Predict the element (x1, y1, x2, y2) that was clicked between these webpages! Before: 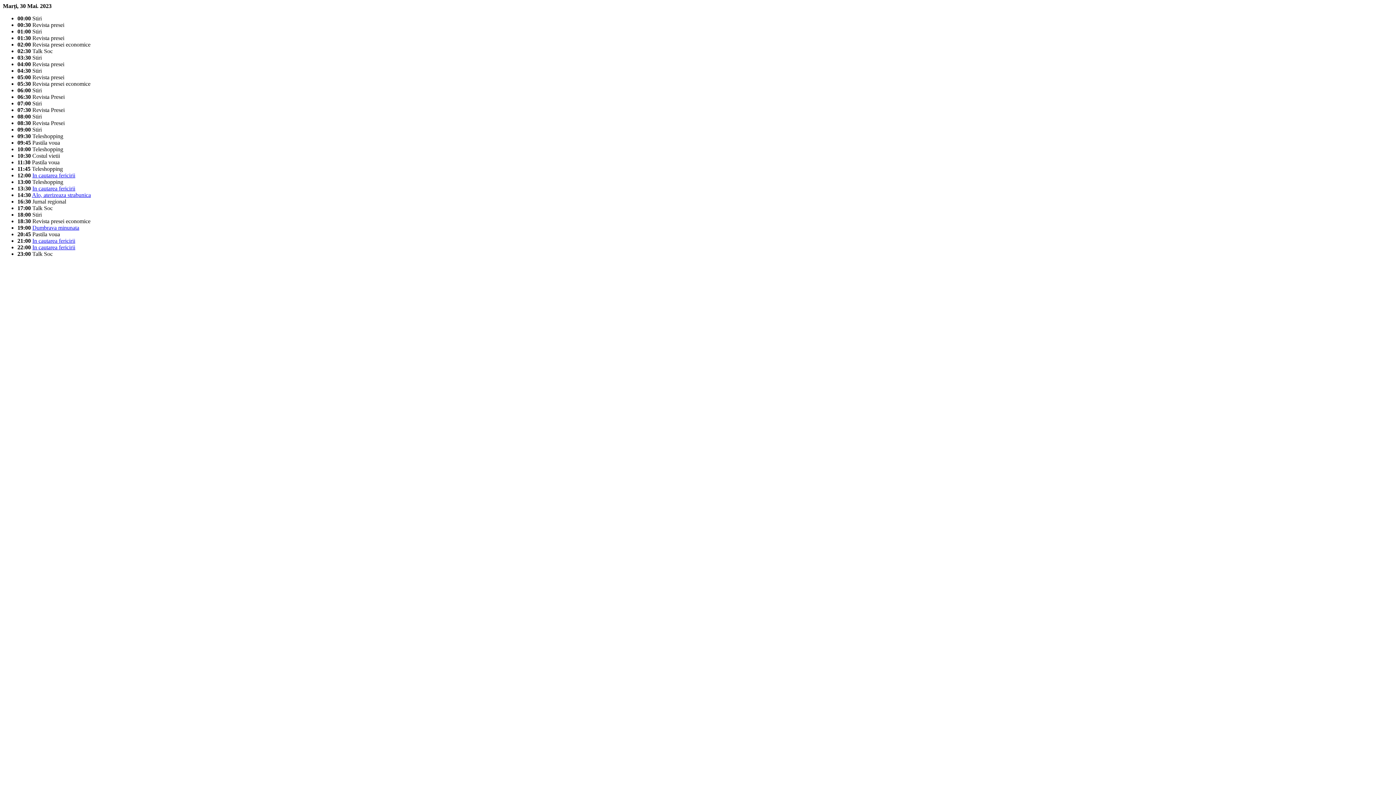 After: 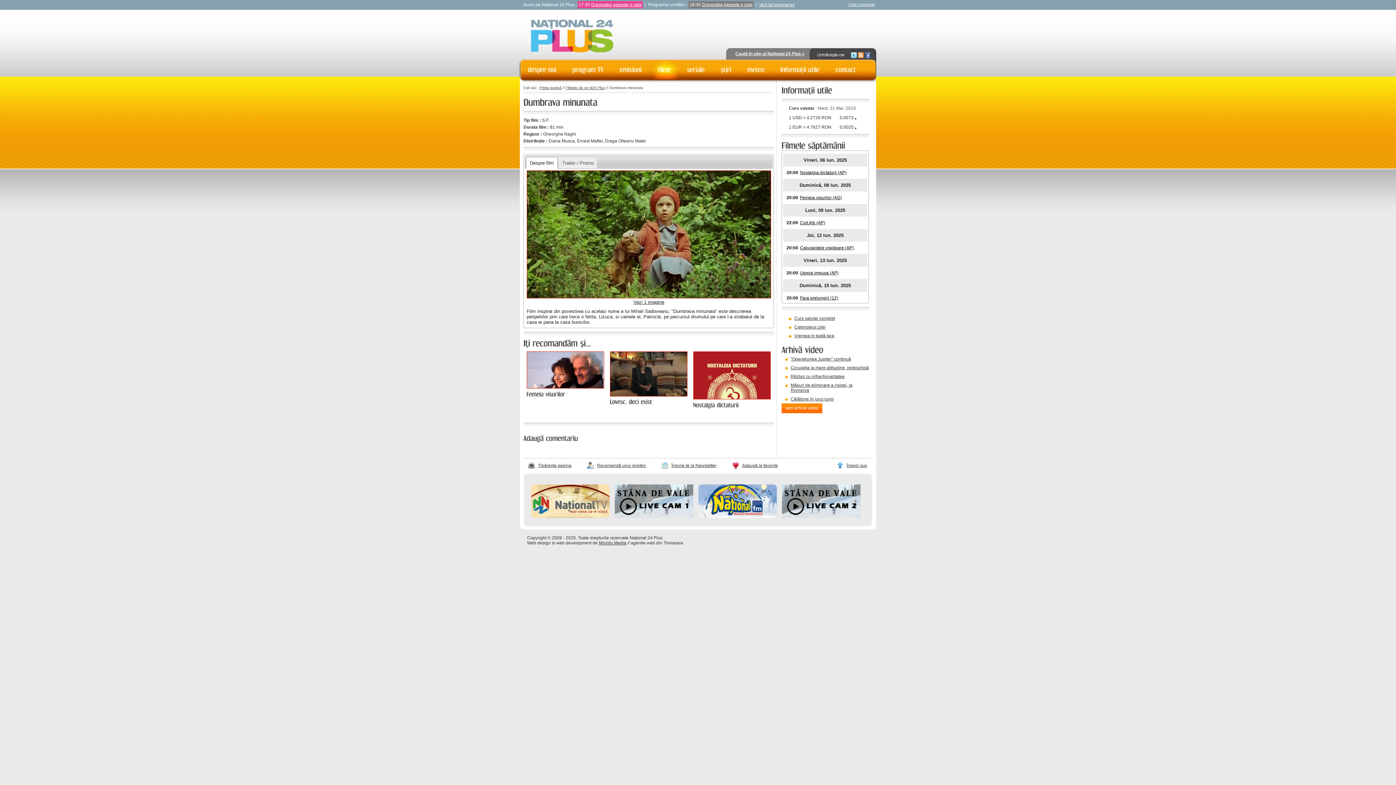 Action: bbox: (32, 224, 79, 230) label: Dumbrava minunata